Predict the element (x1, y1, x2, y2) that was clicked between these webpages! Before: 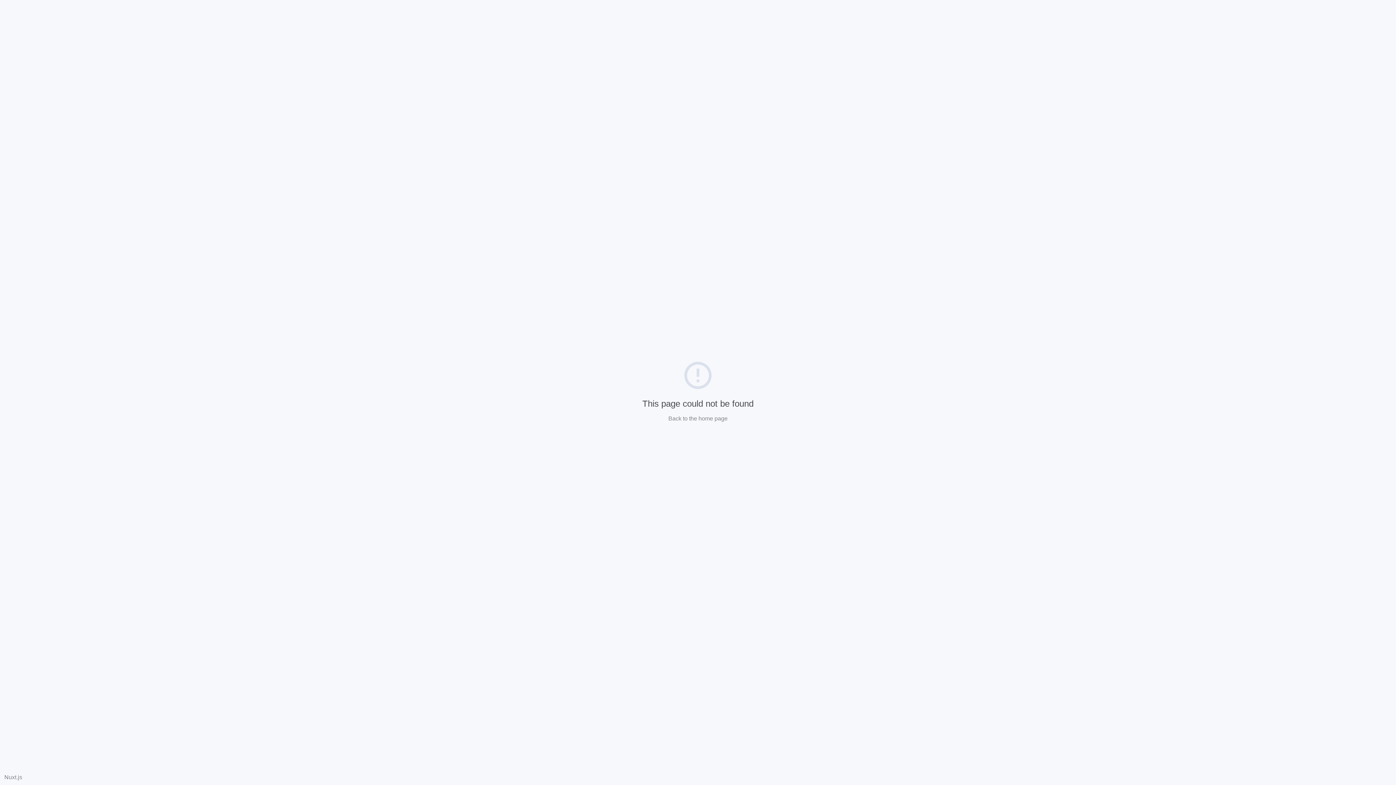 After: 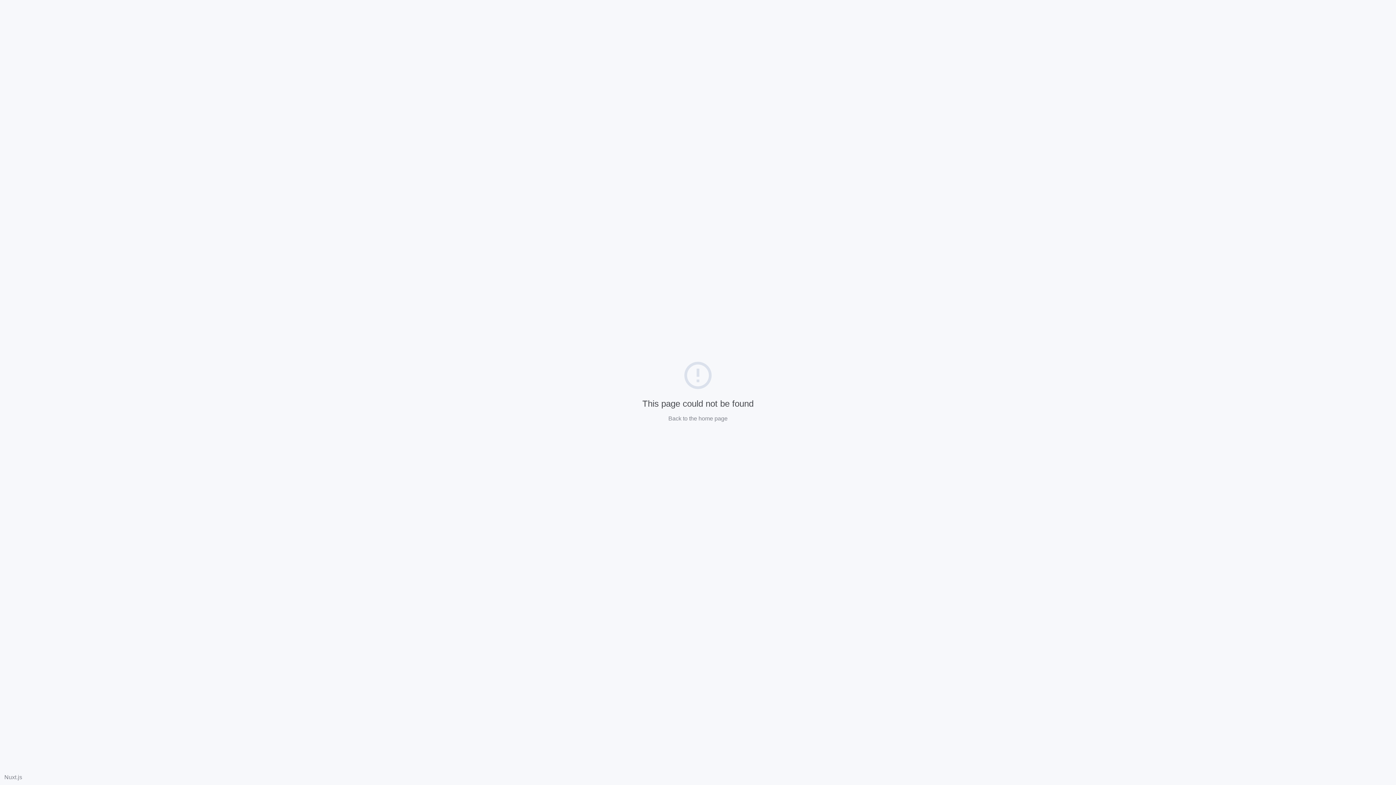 Action: label: Nuxt.js bbox: (4, 774, 22, 780)